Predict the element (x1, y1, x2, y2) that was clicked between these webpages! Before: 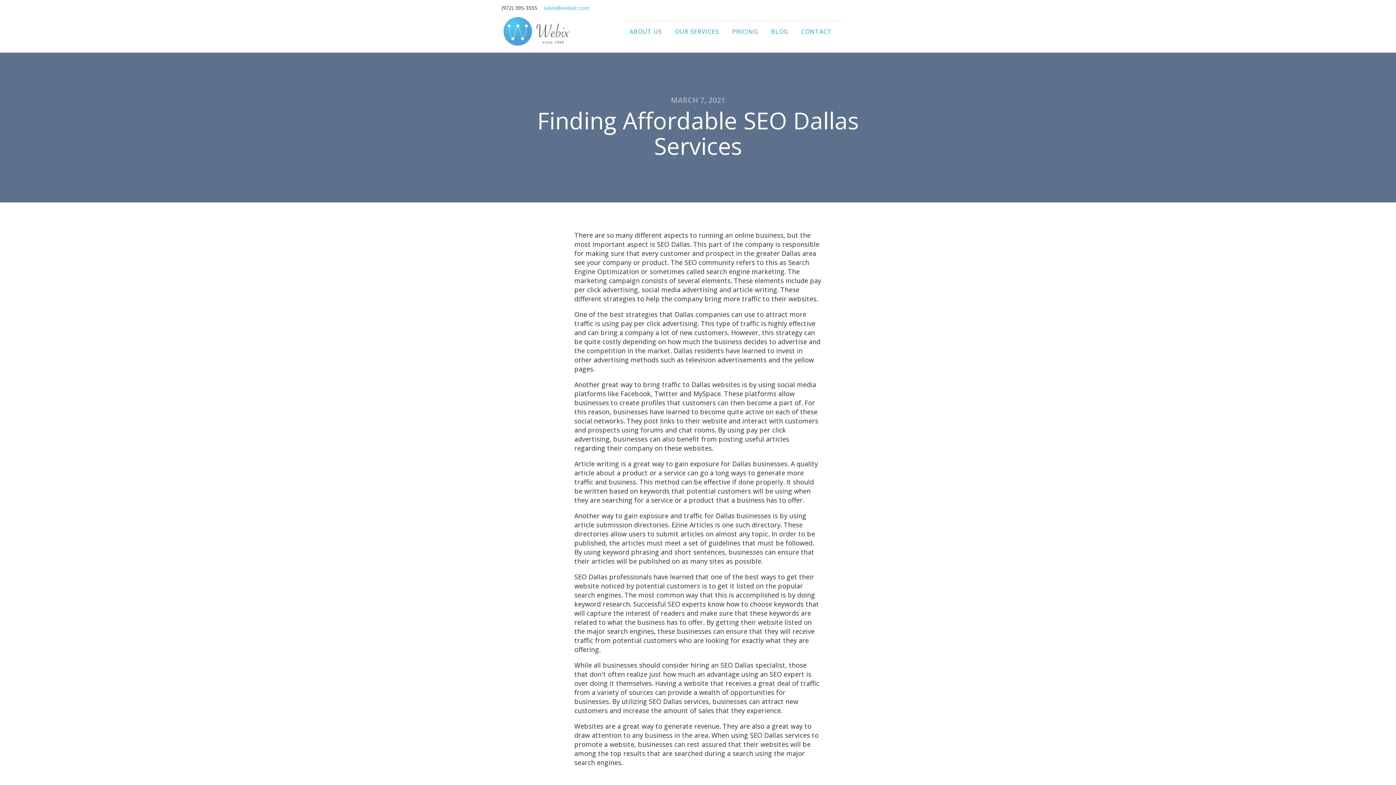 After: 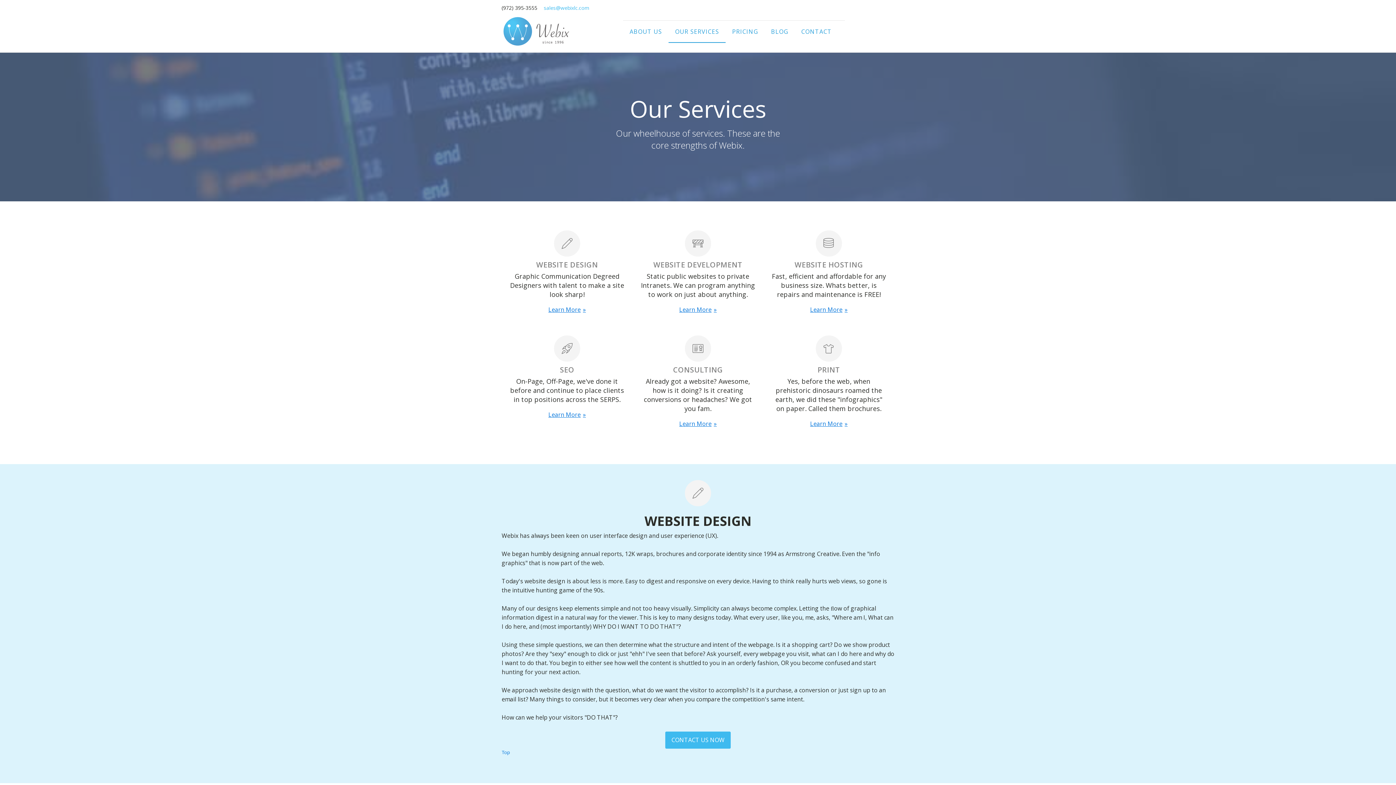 Action: bbox: (668, 20, 725, 42) label: OUR SERVICES